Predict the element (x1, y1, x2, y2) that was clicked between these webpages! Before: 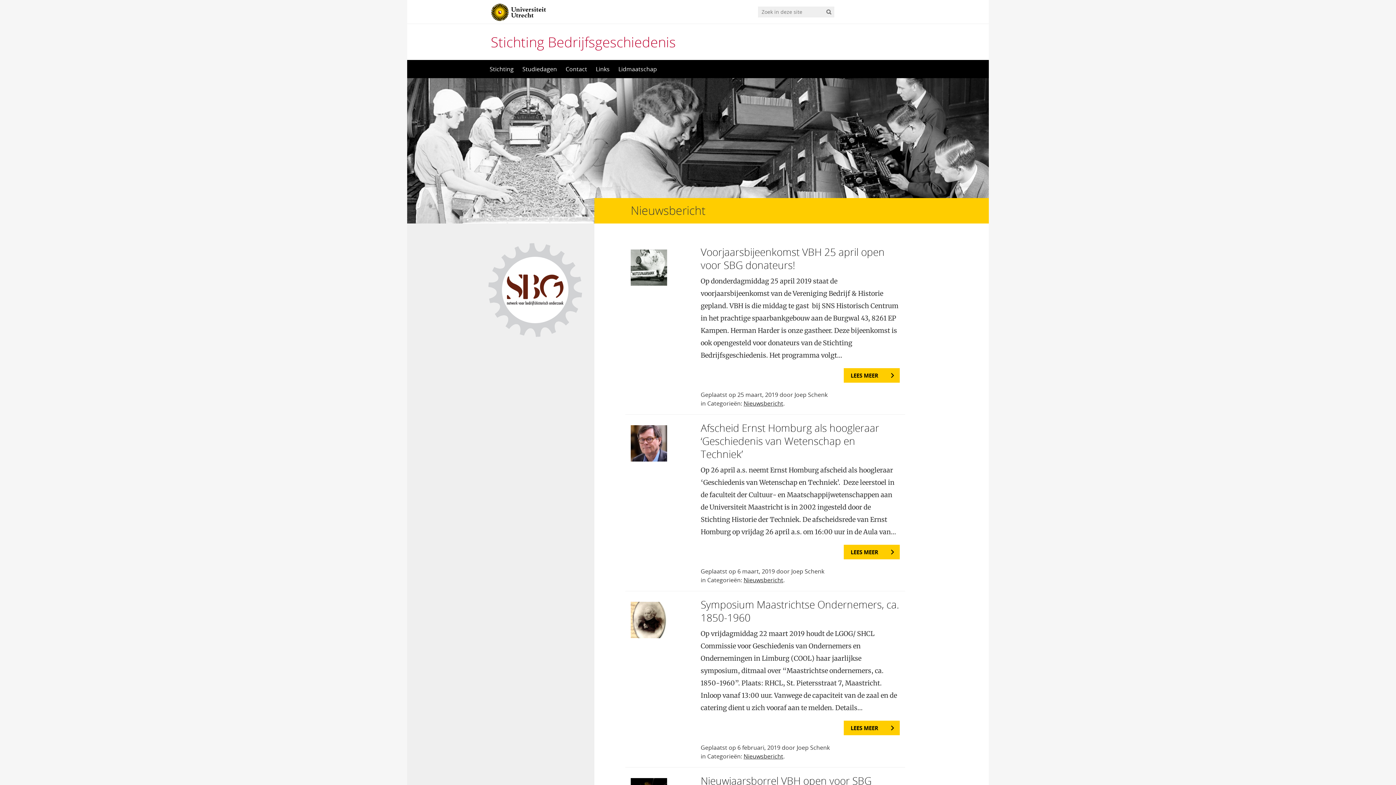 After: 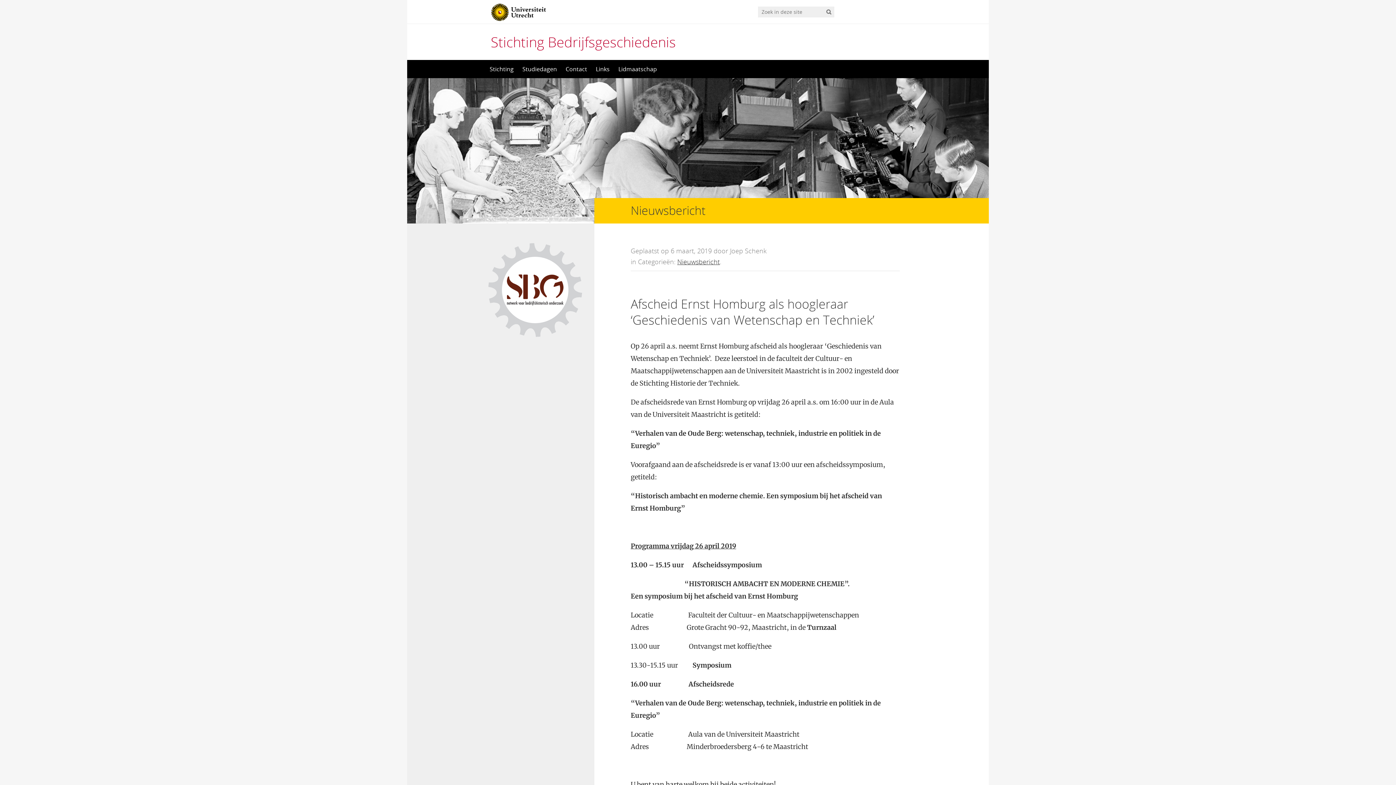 Action: bbox: (700, 421, 879, 461) label: Afscheid Ernst Homburg als hoogleraar ‘Geschiedenis van Wetenschap en Techniek’